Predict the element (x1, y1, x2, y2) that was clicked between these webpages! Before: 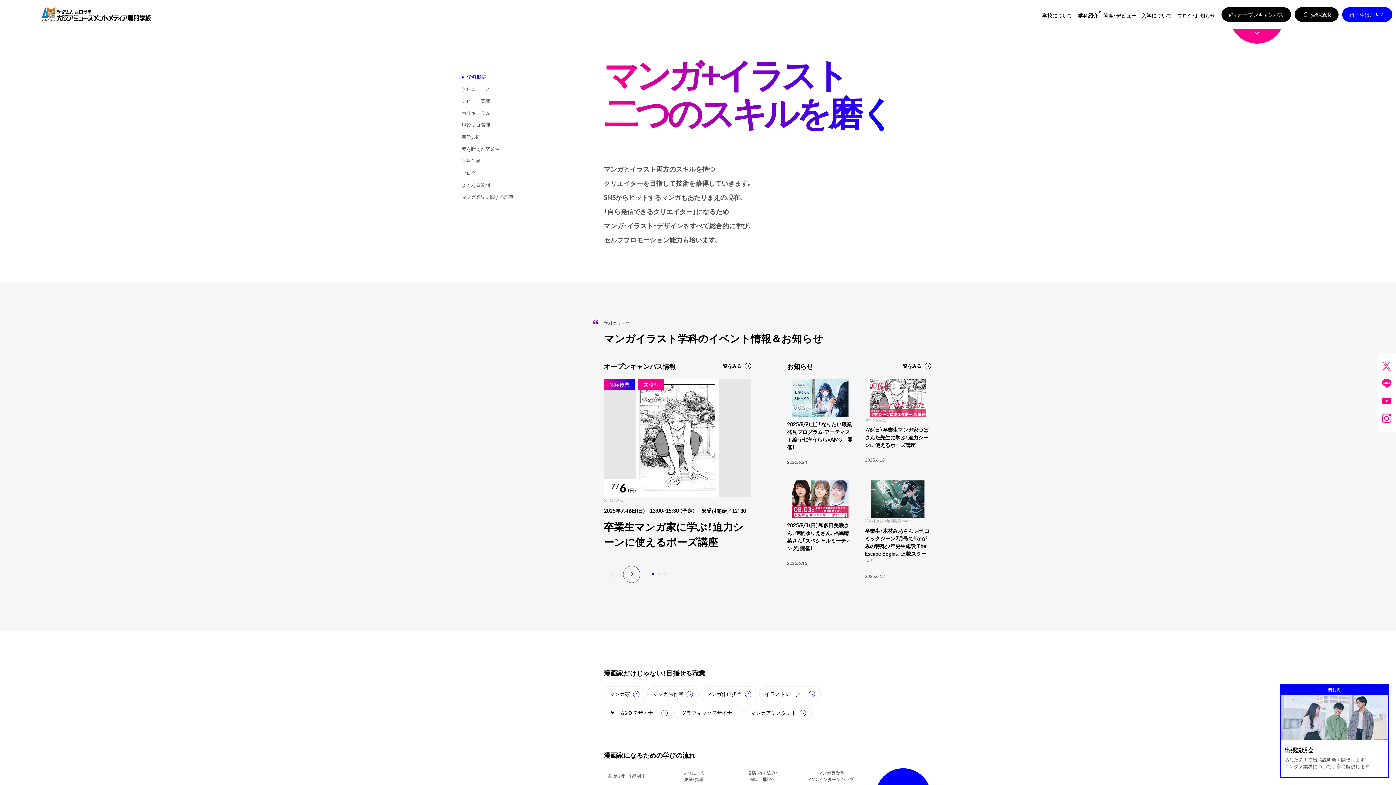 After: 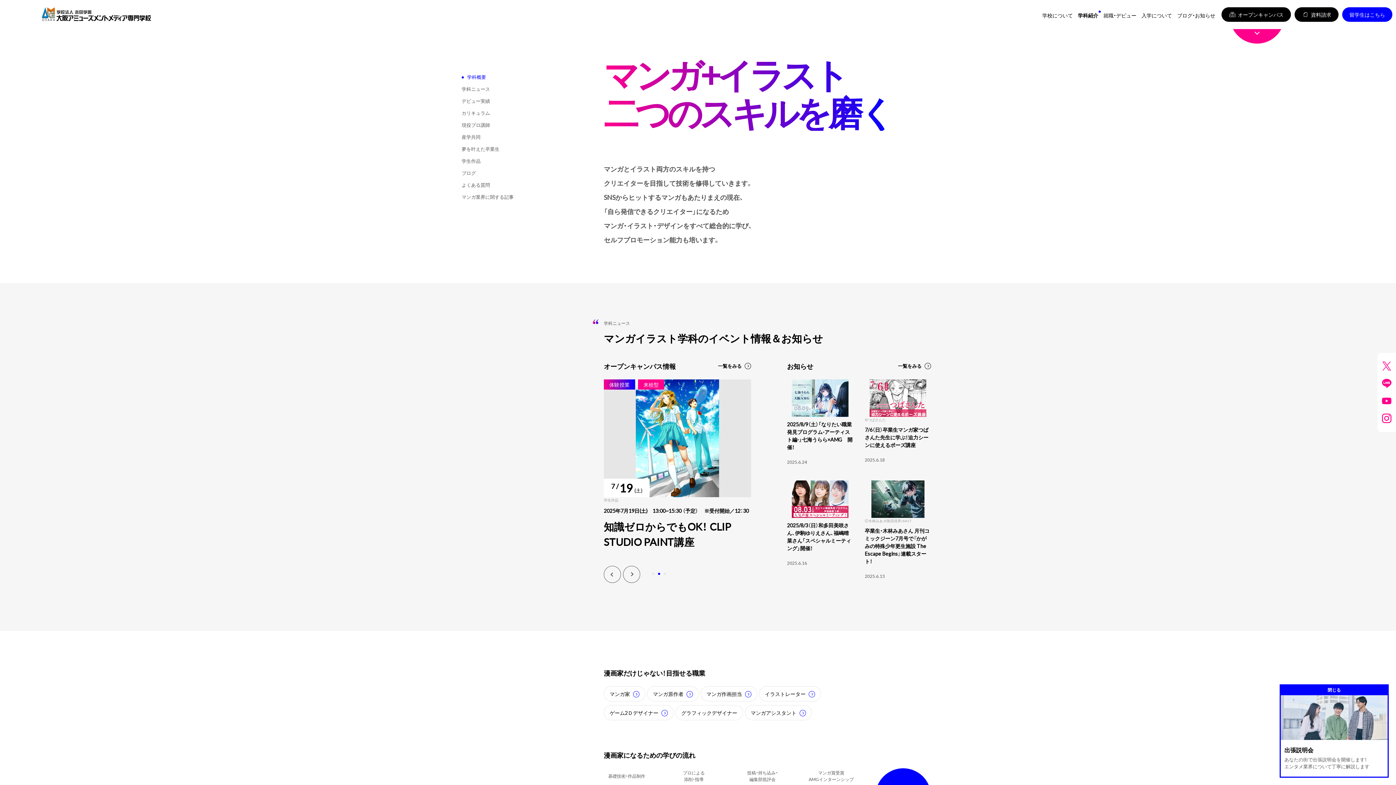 Action: label: 2 bbox: (658, 573, 660, 575)